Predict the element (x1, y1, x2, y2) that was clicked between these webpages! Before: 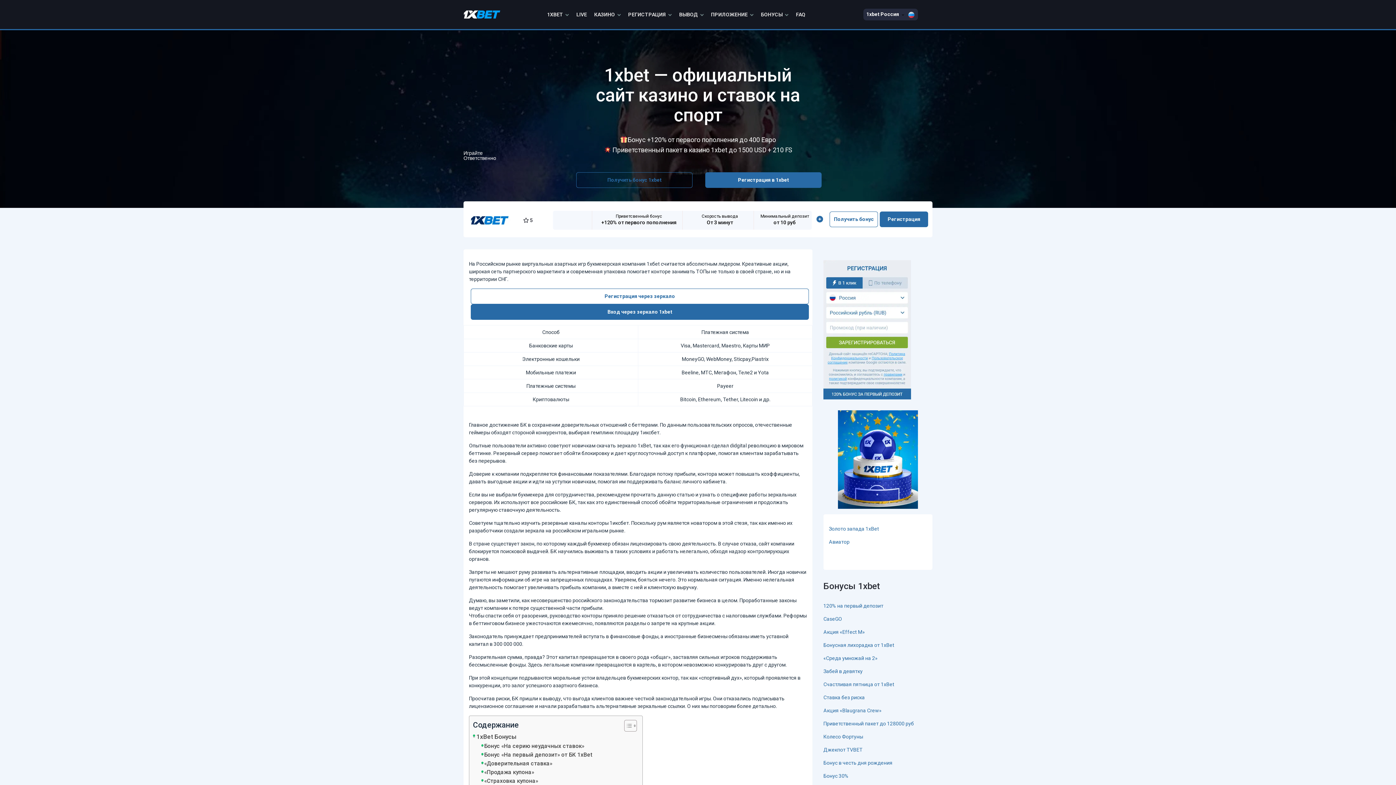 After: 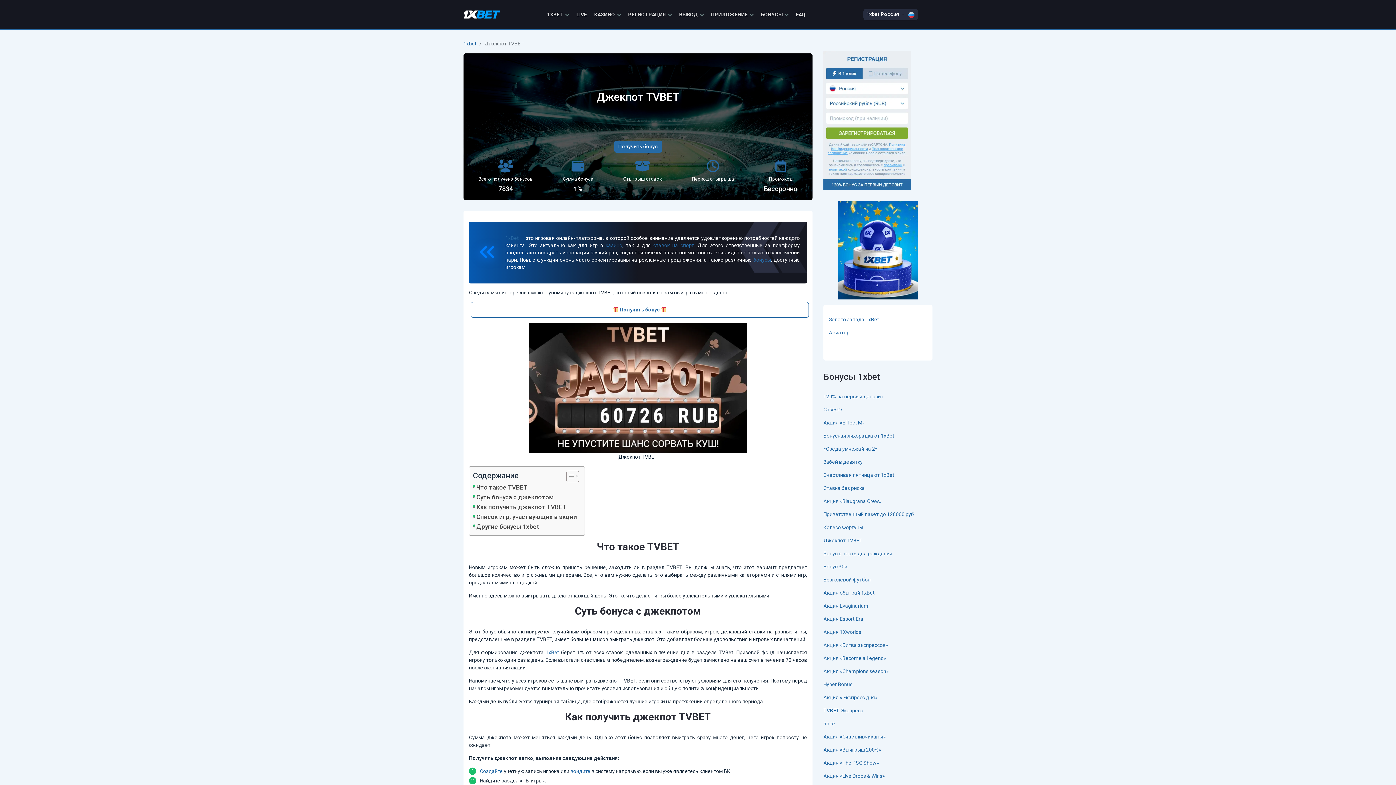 Action: label: Джекпот TVBET bbox: (823, 747, 862, 753)